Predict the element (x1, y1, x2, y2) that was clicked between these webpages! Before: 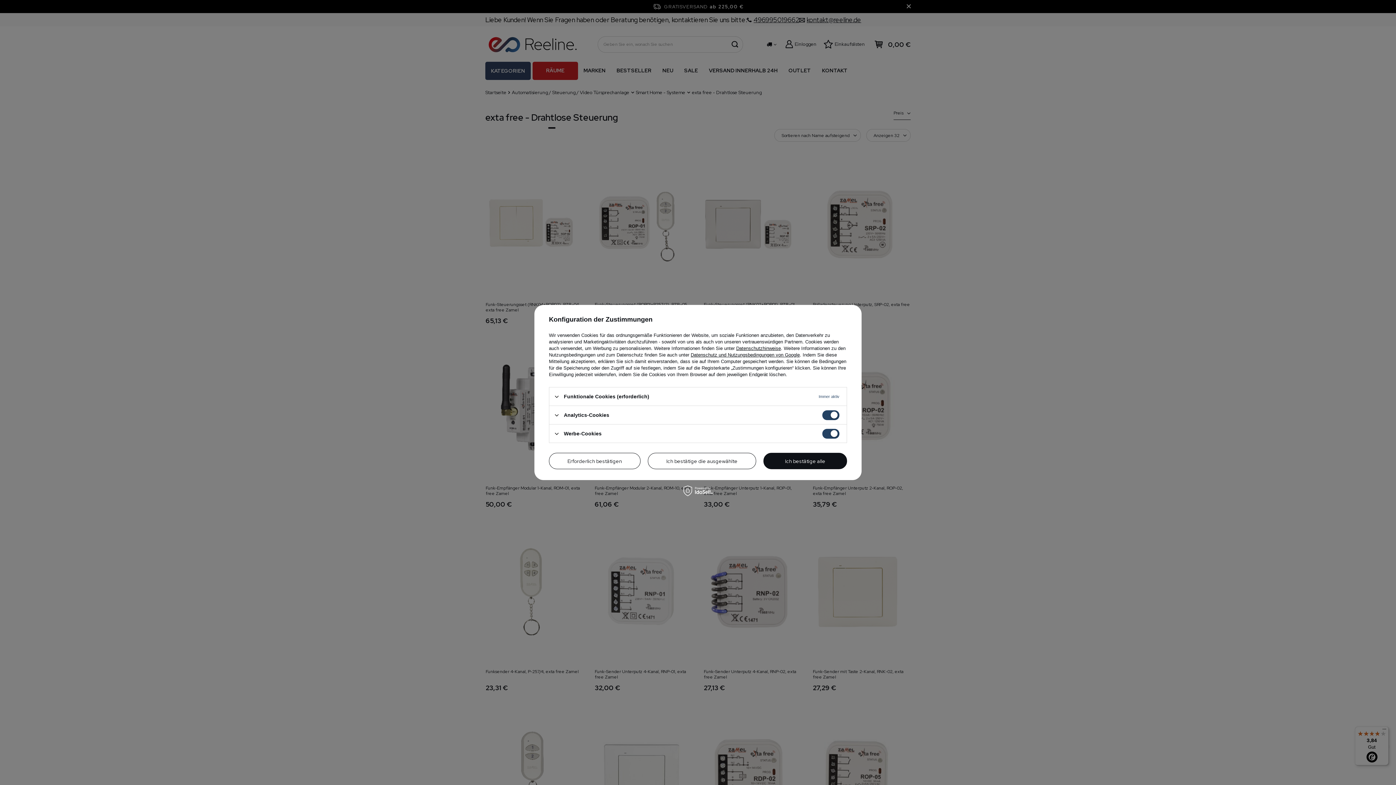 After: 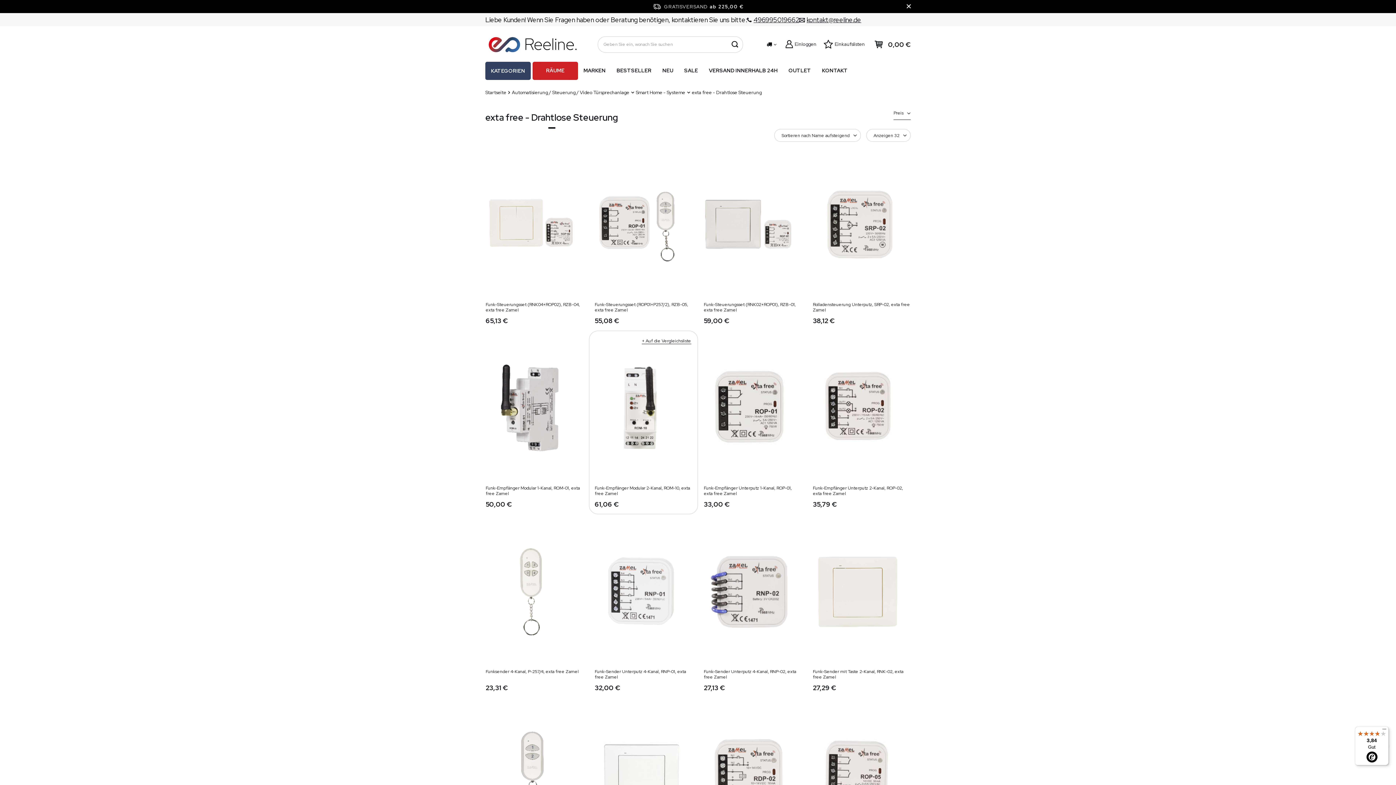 Action: label: Erforderlich bestätigen bbox: (549, 453, 640, 469)